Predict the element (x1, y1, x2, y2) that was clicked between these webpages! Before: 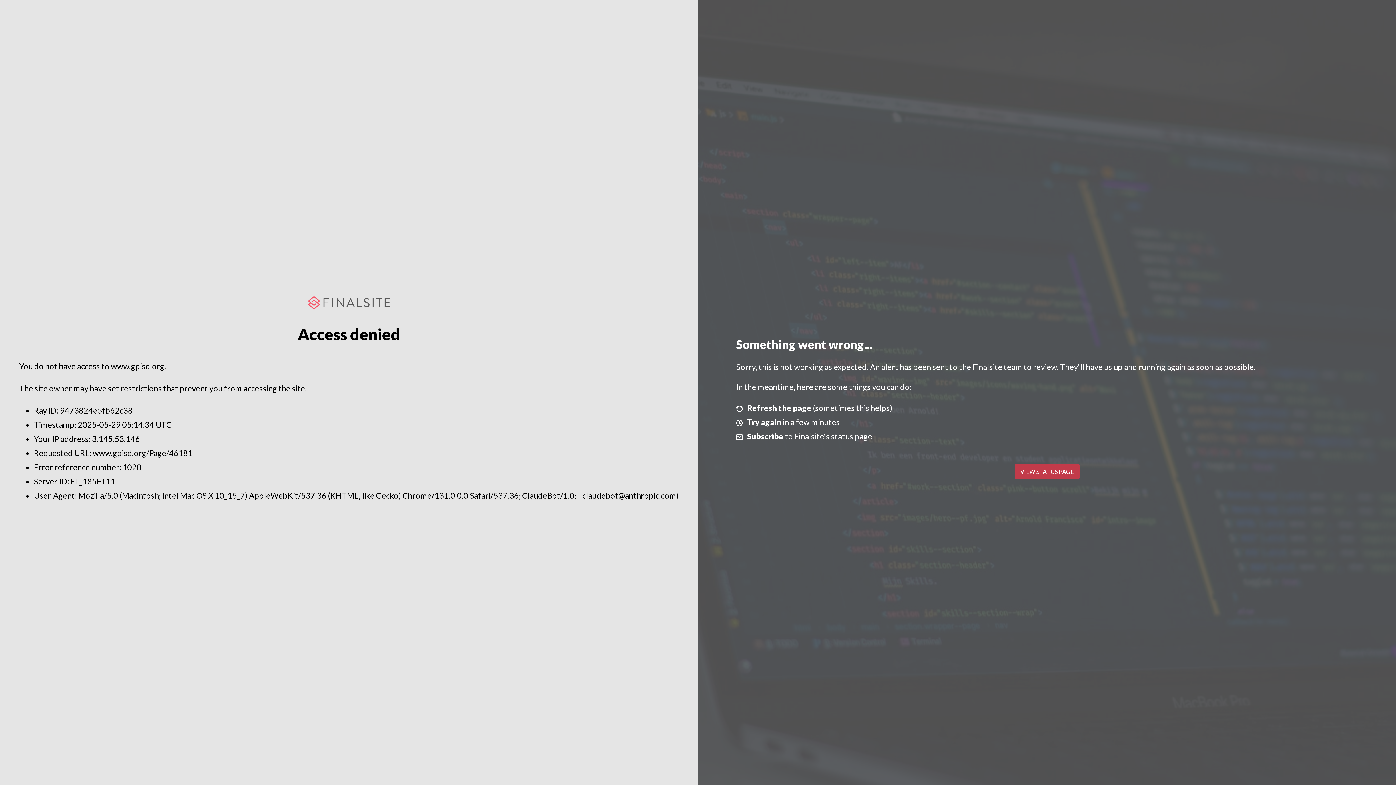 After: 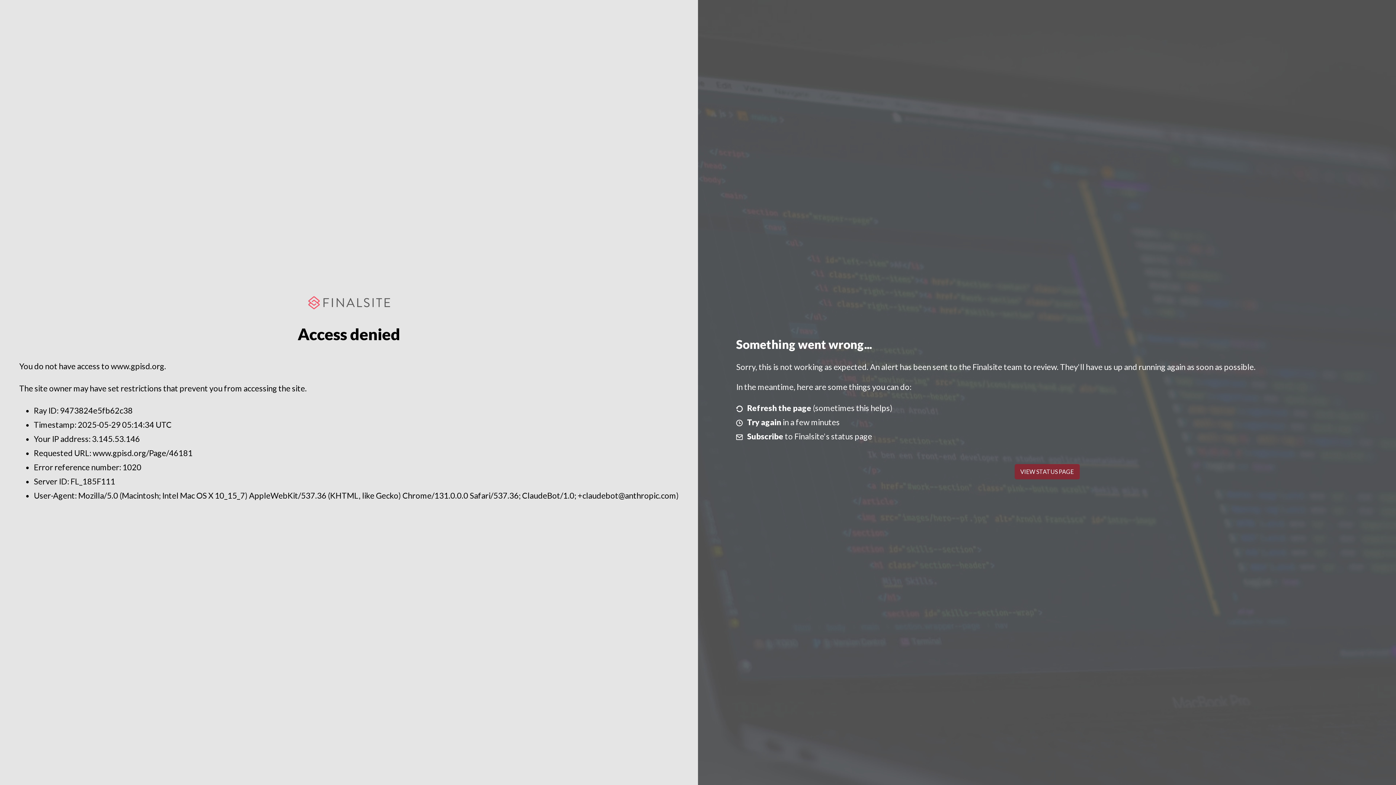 Action: label: VIEW STATUS PAGE bbox: (1014, 464, 1079, 479)